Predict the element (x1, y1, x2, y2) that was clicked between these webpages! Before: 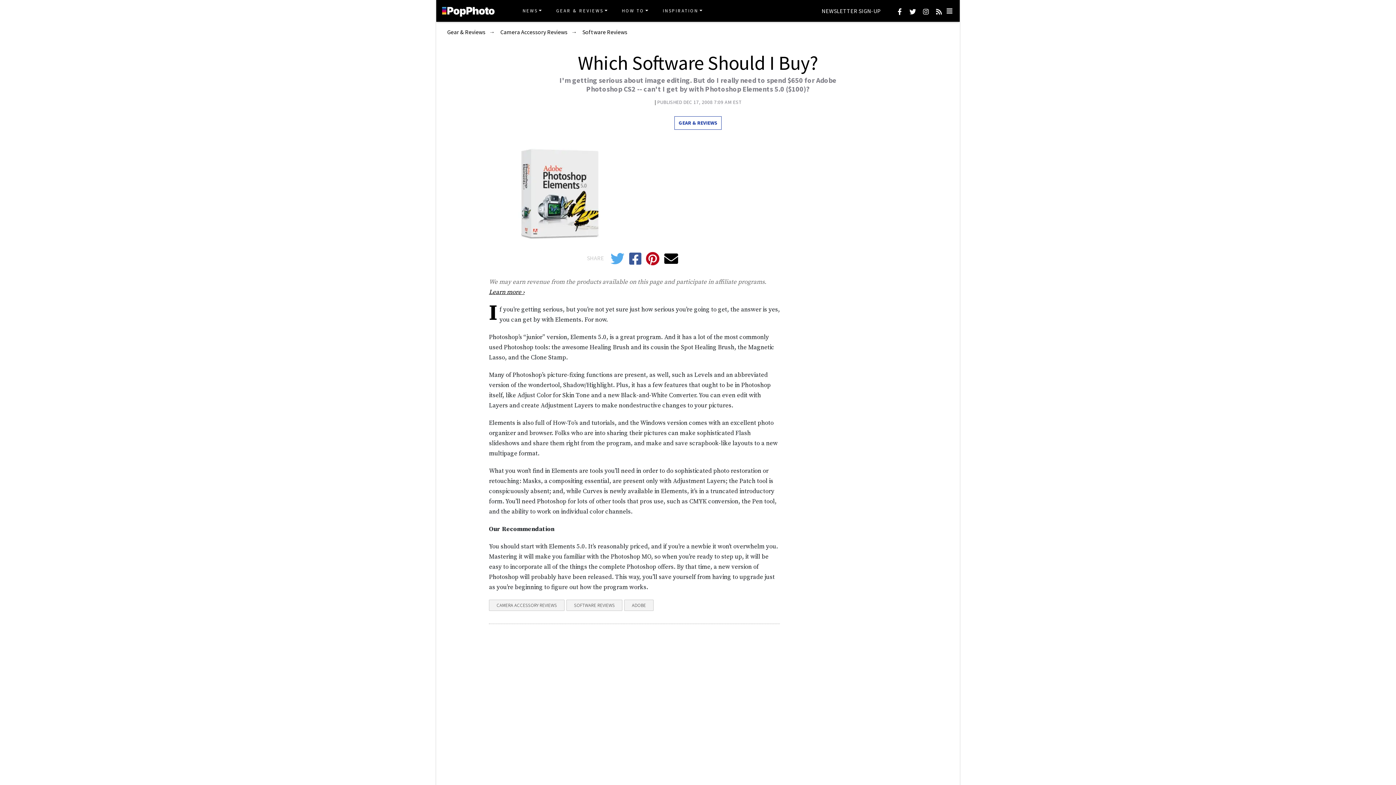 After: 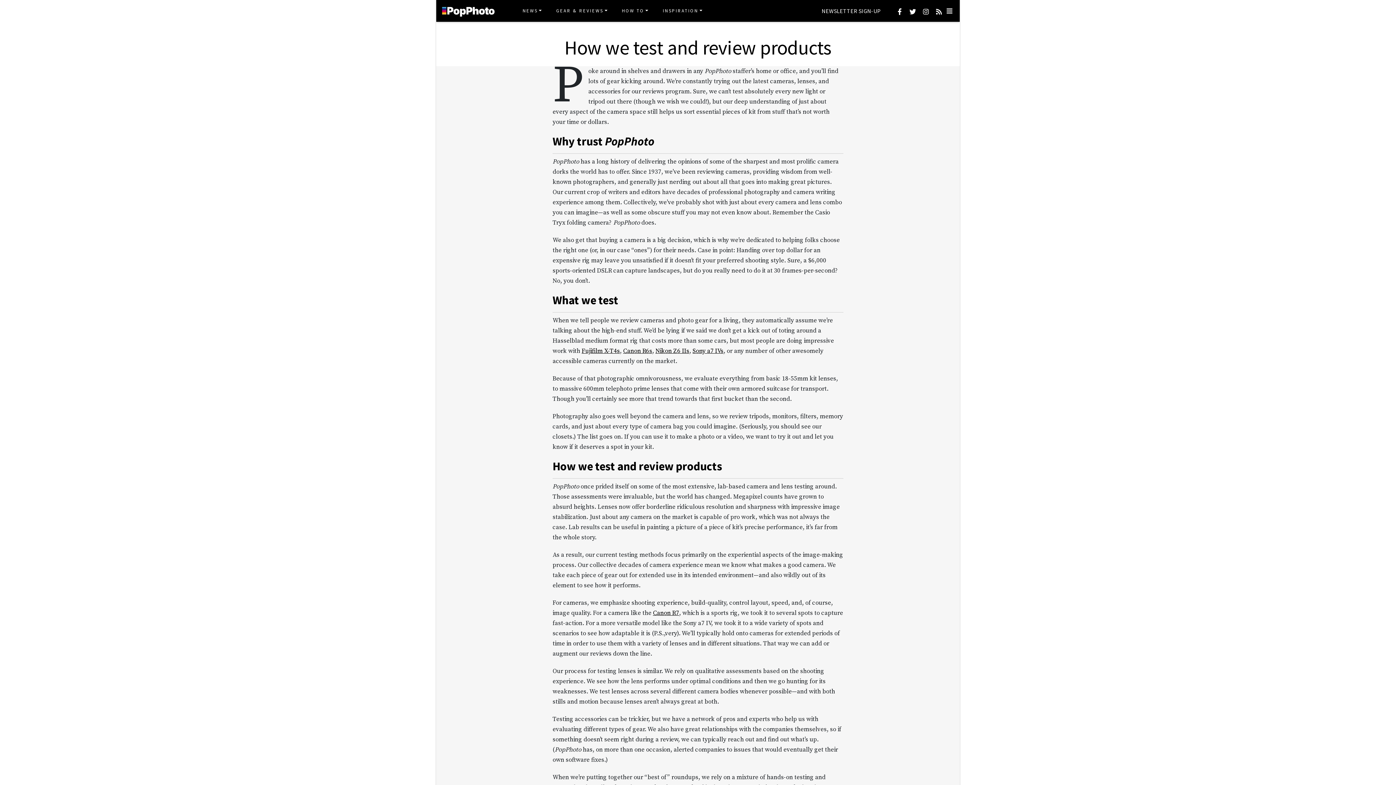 Action: bbox: (524, 764, 605, 771) label: How We Test & Review Products